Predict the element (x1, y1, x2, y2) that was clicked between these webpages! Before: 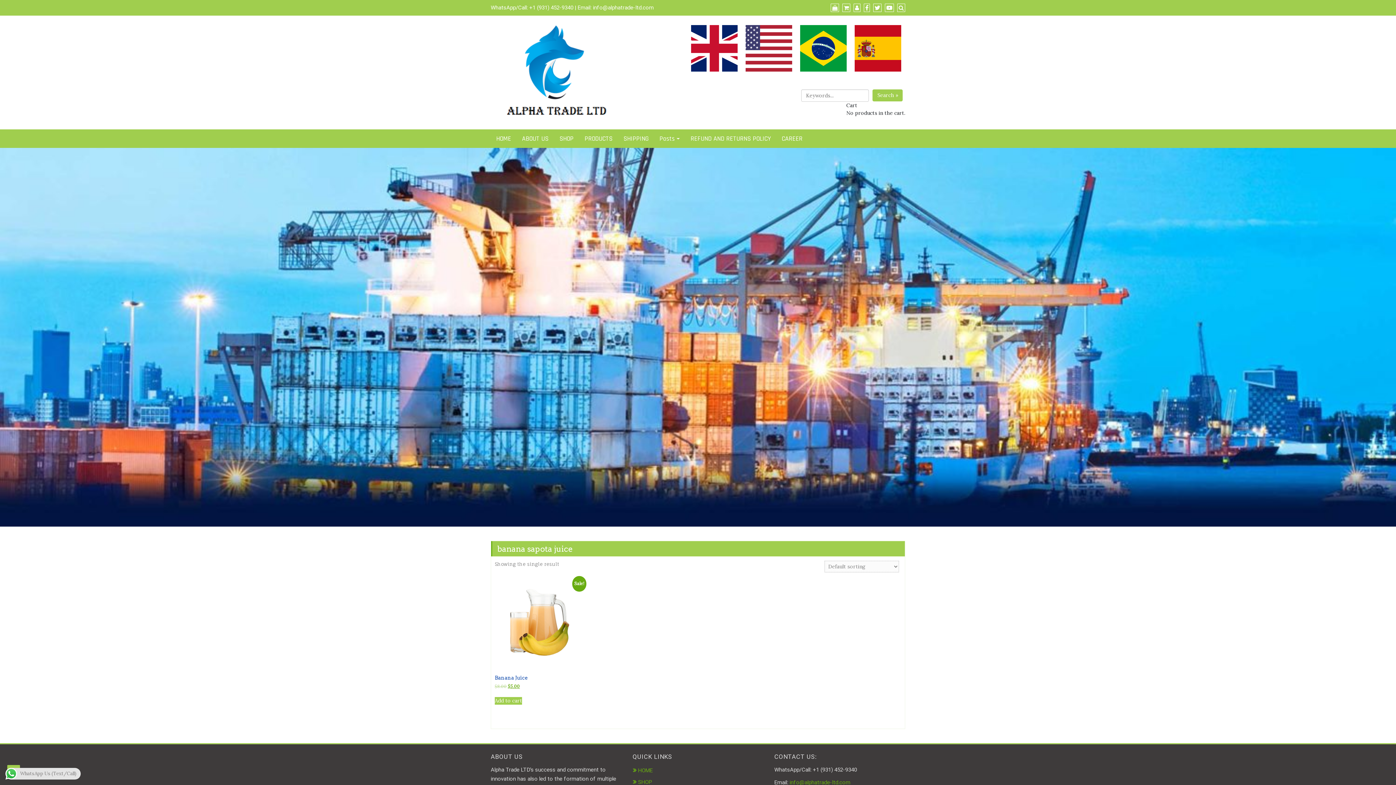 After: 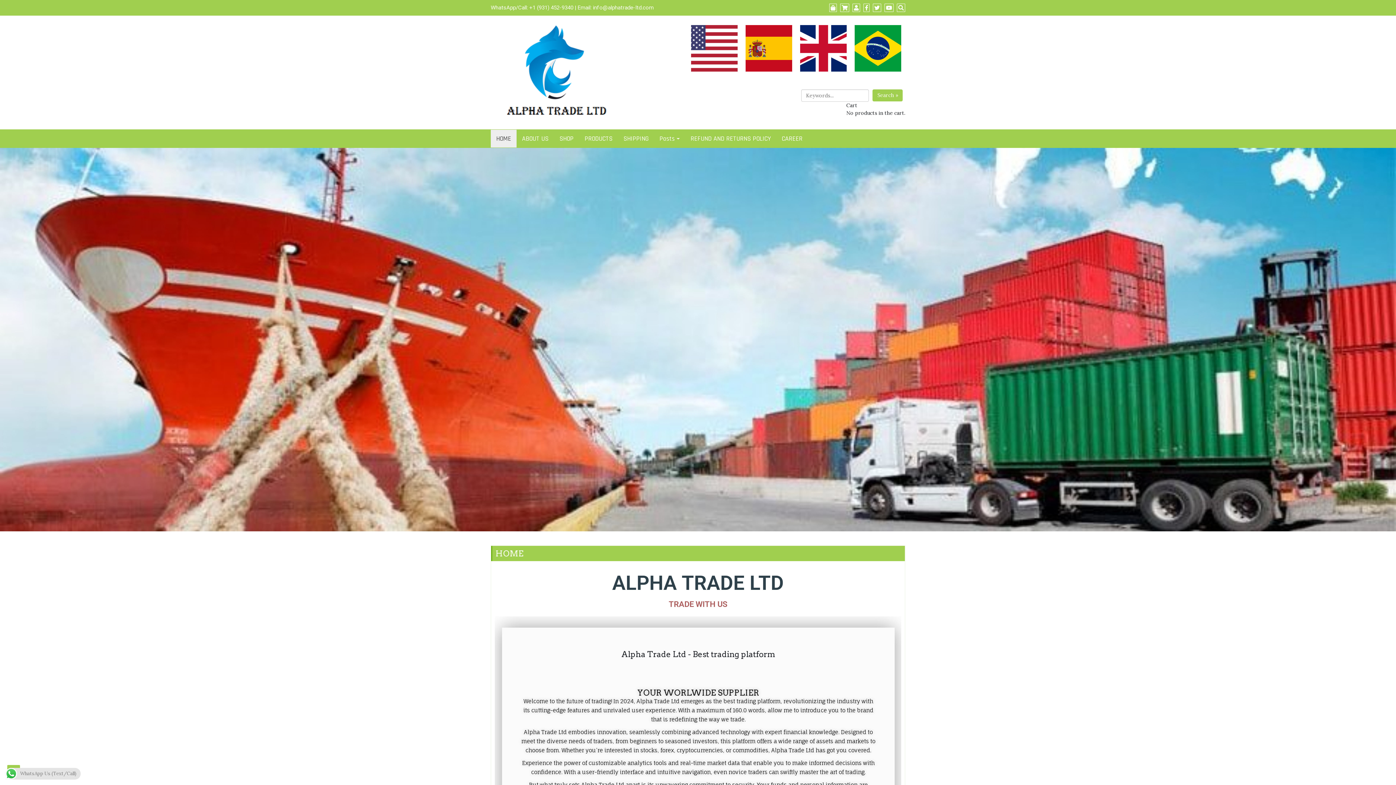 Action: label: HOME bbox: (490, 129, 516, 147)